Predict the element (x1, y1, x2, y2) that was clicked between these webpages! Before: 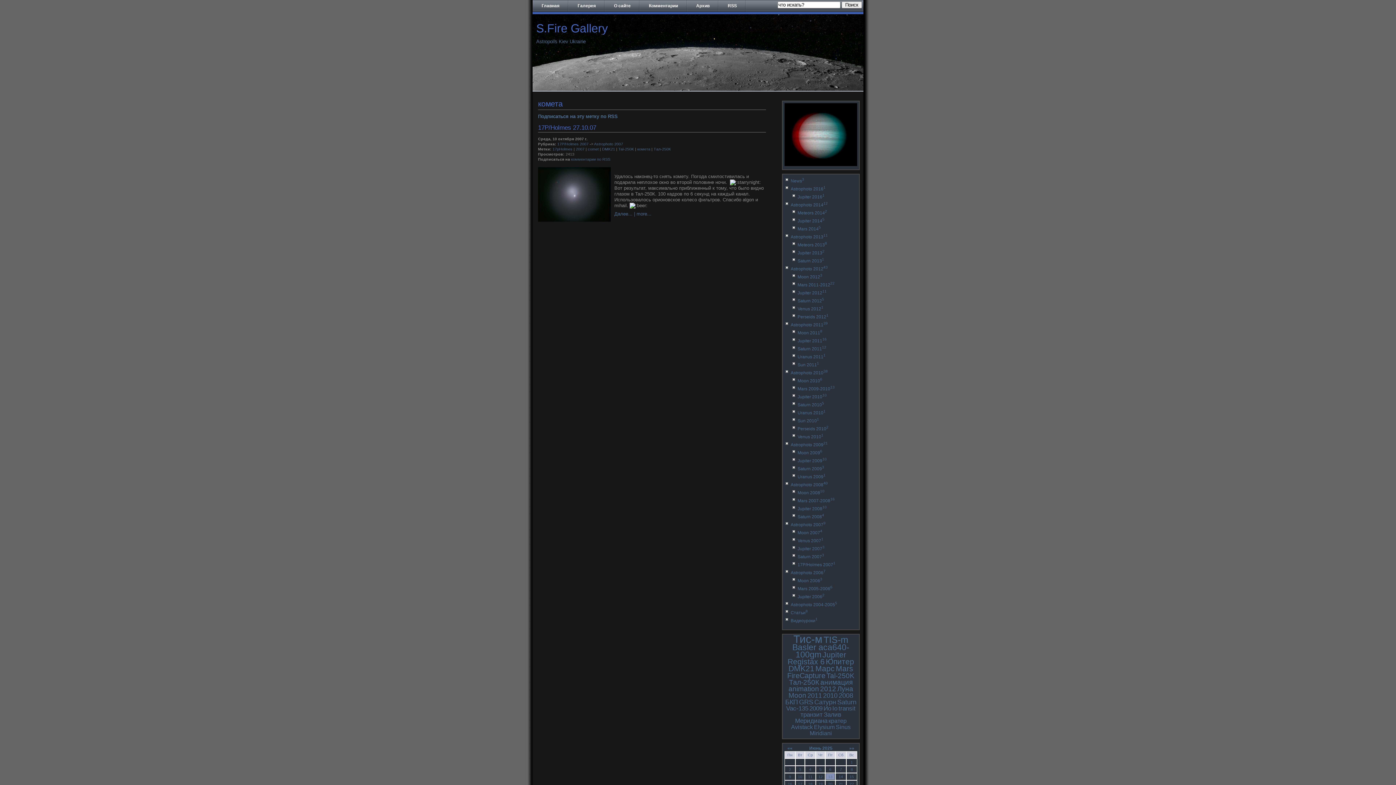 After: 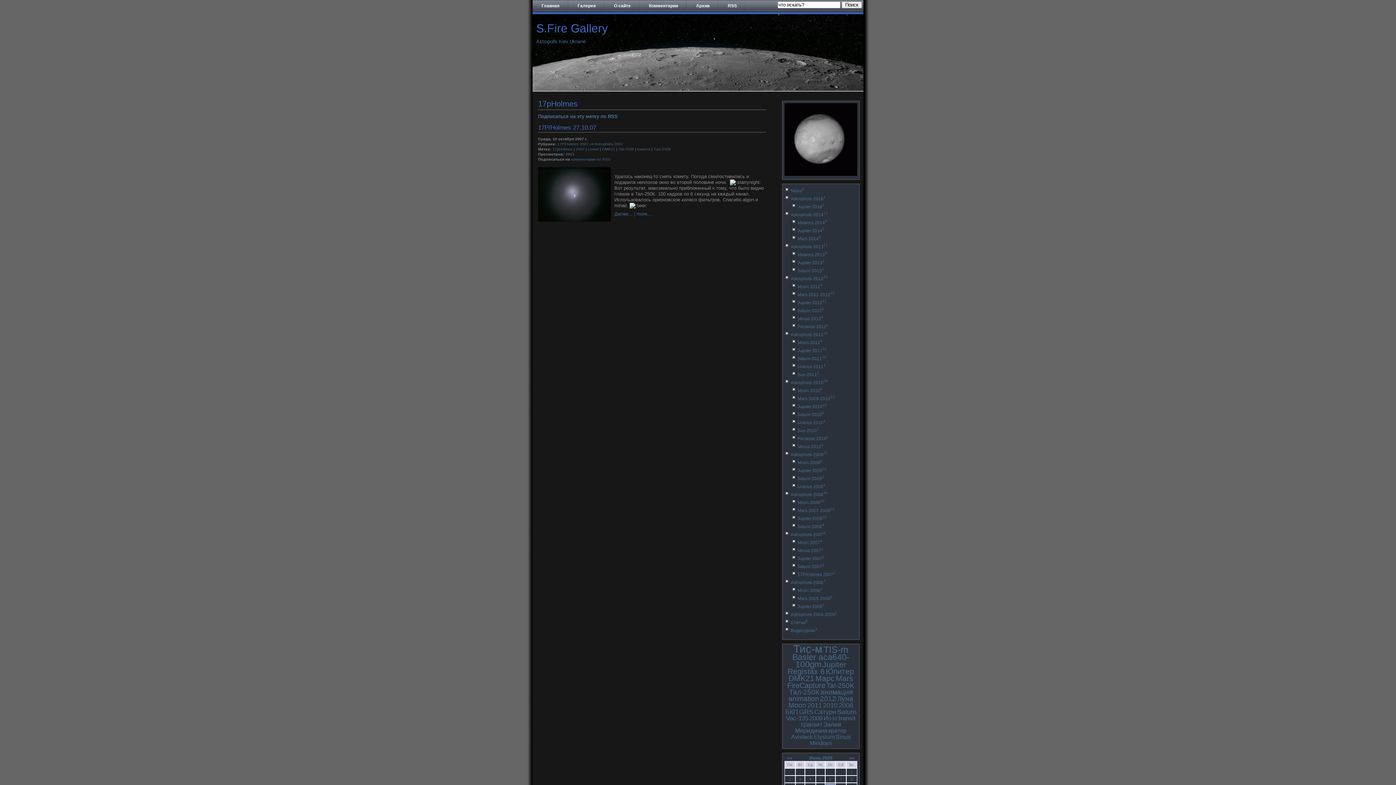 Action: label: 17pHolmes bbox: (552, 146, 572, 151)